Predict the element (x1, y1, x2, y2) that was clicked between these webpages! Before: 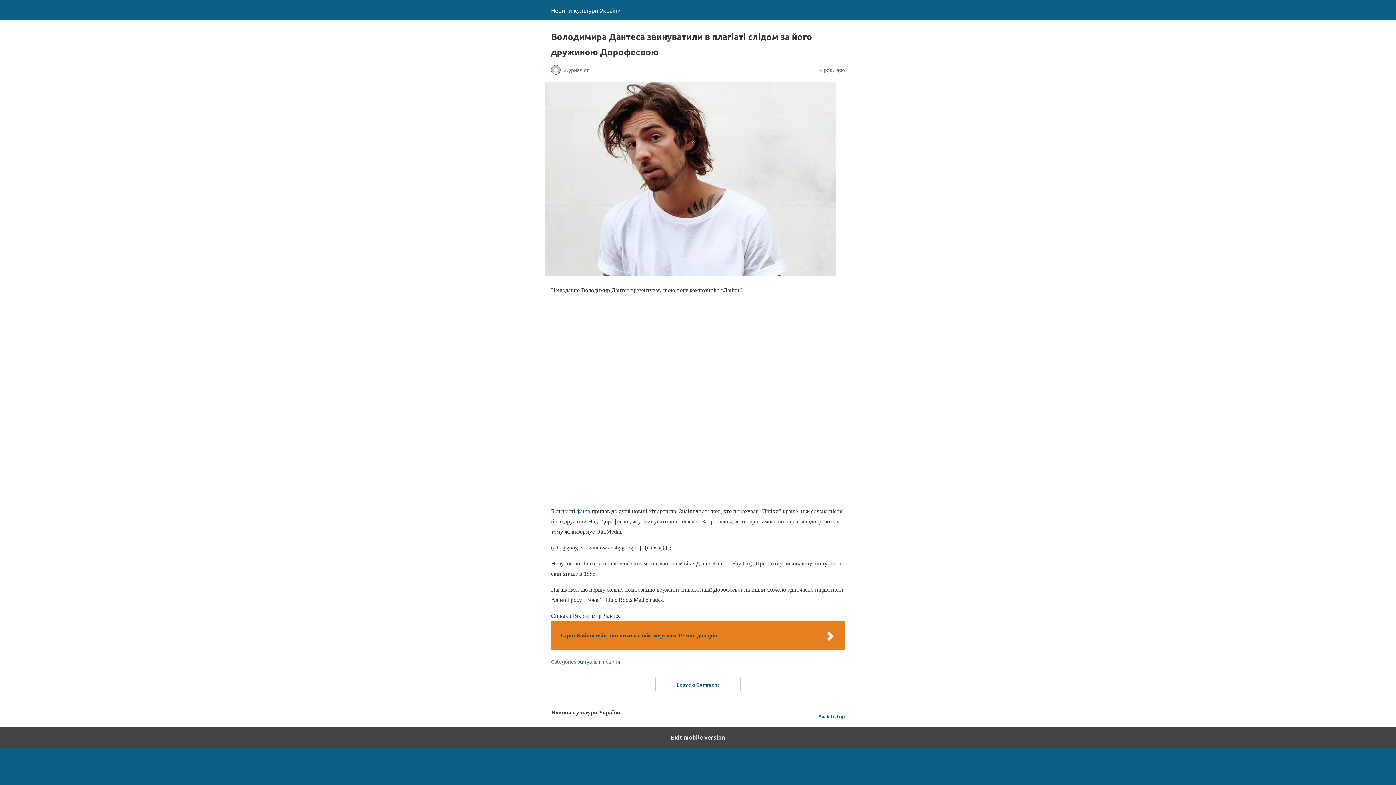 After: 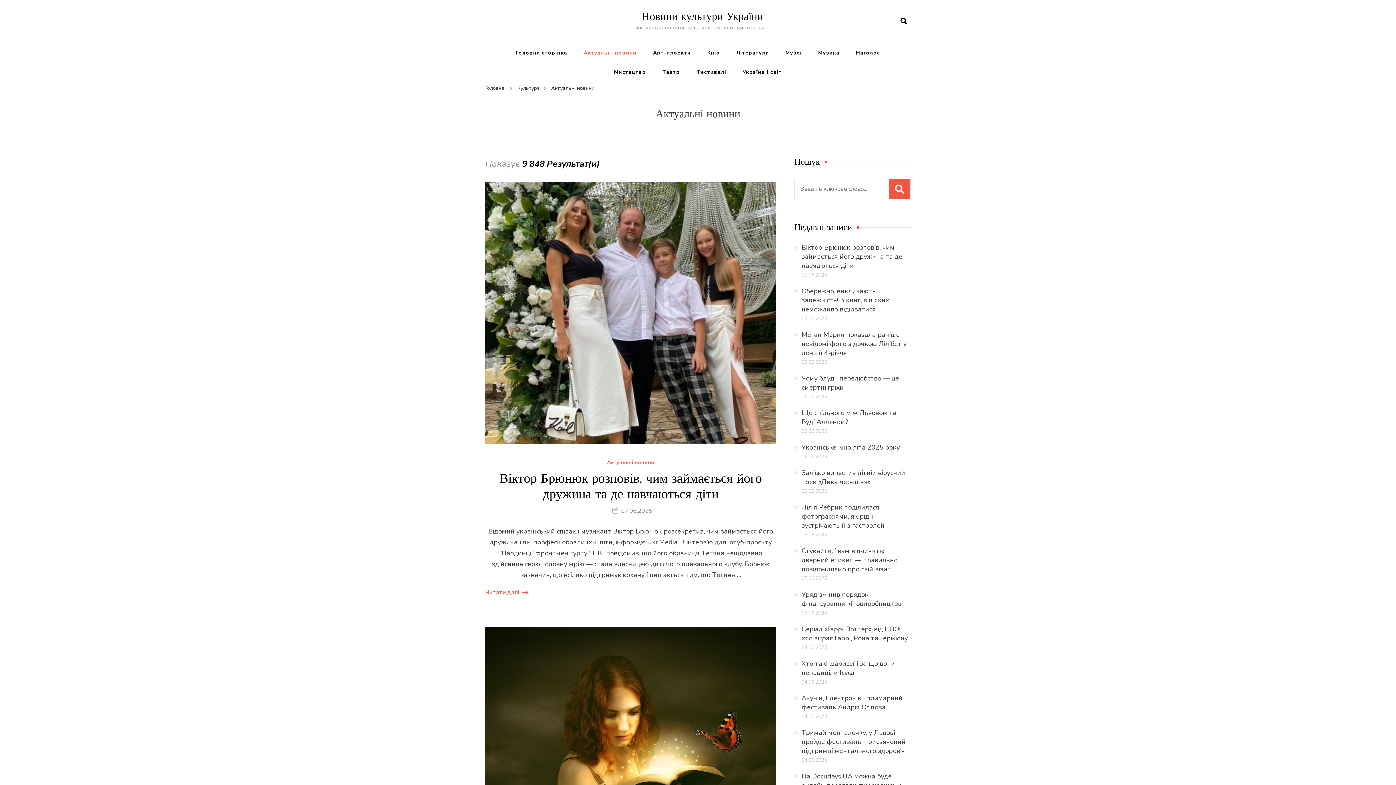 Action: label: Актуальні новини bbox: (578, 658, 620, 664)